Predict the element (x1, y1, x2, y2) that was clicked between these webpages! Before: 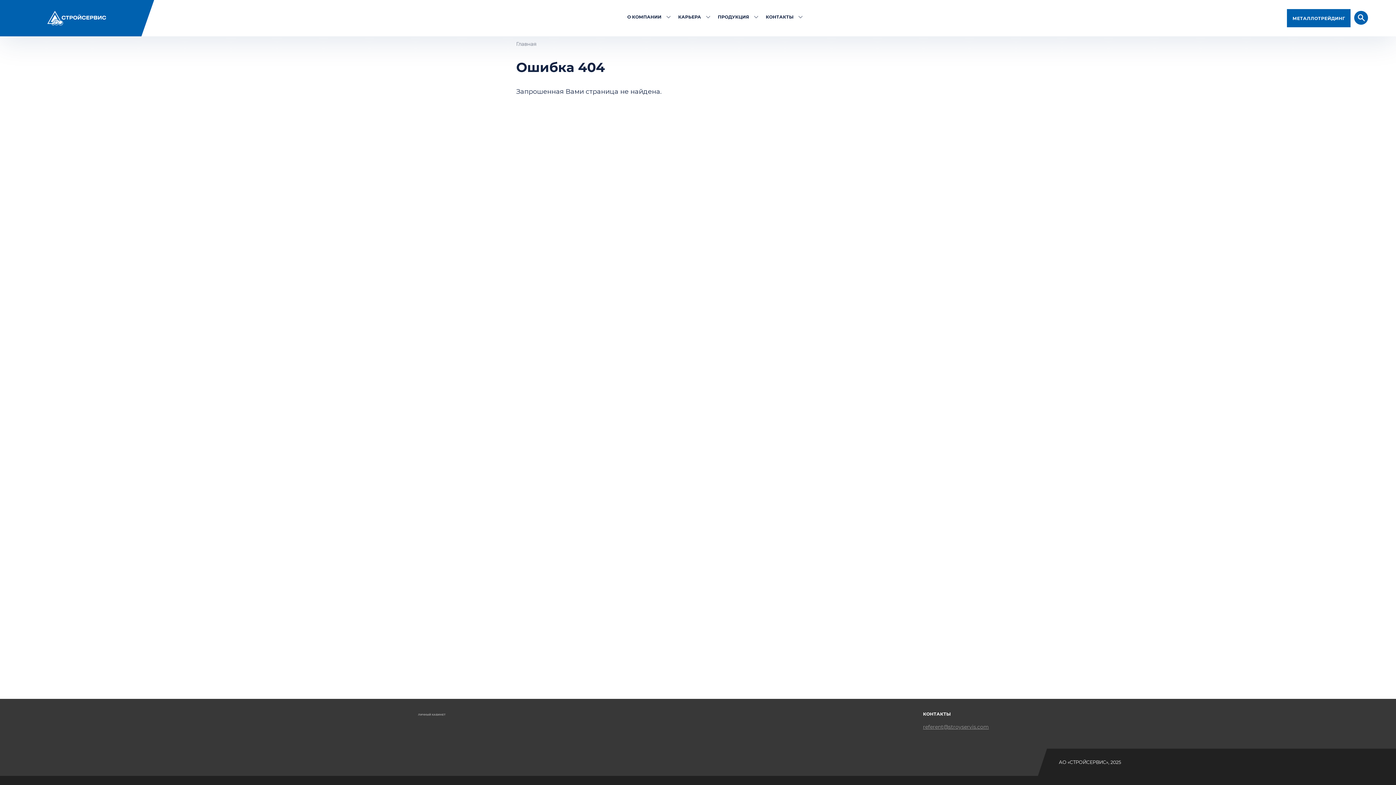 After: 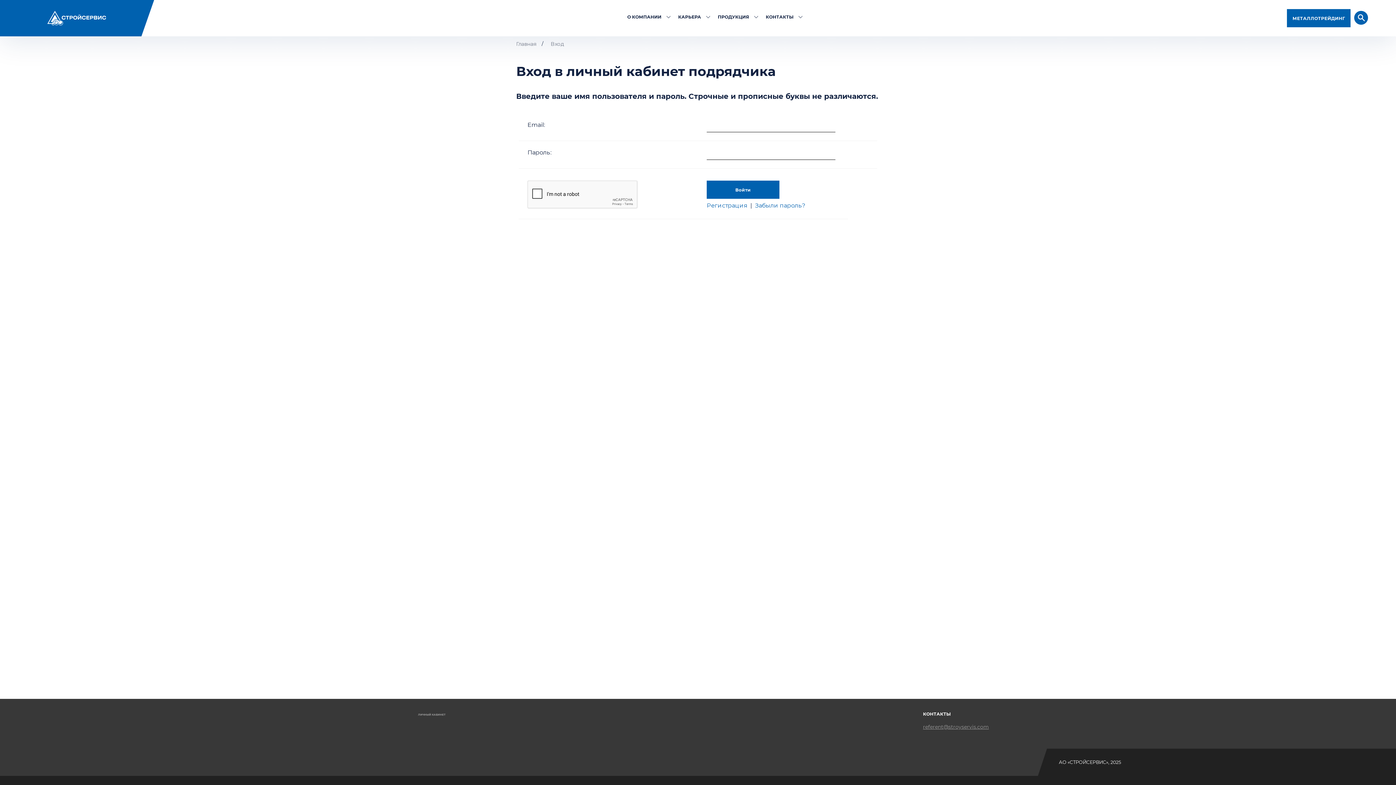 Action: label: ЛИЧНЫЙ КАБИНЕТ bbox: (418, 713, 445, 716)